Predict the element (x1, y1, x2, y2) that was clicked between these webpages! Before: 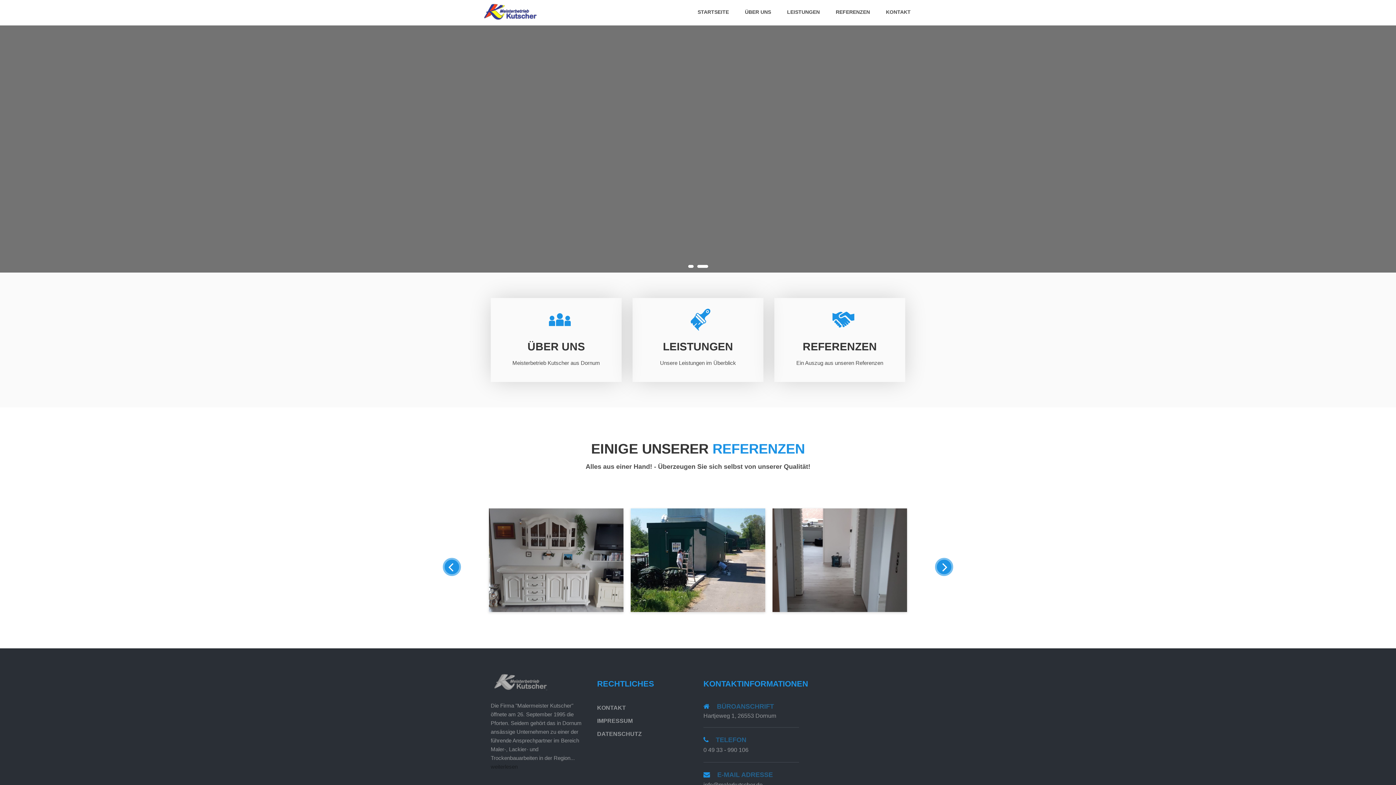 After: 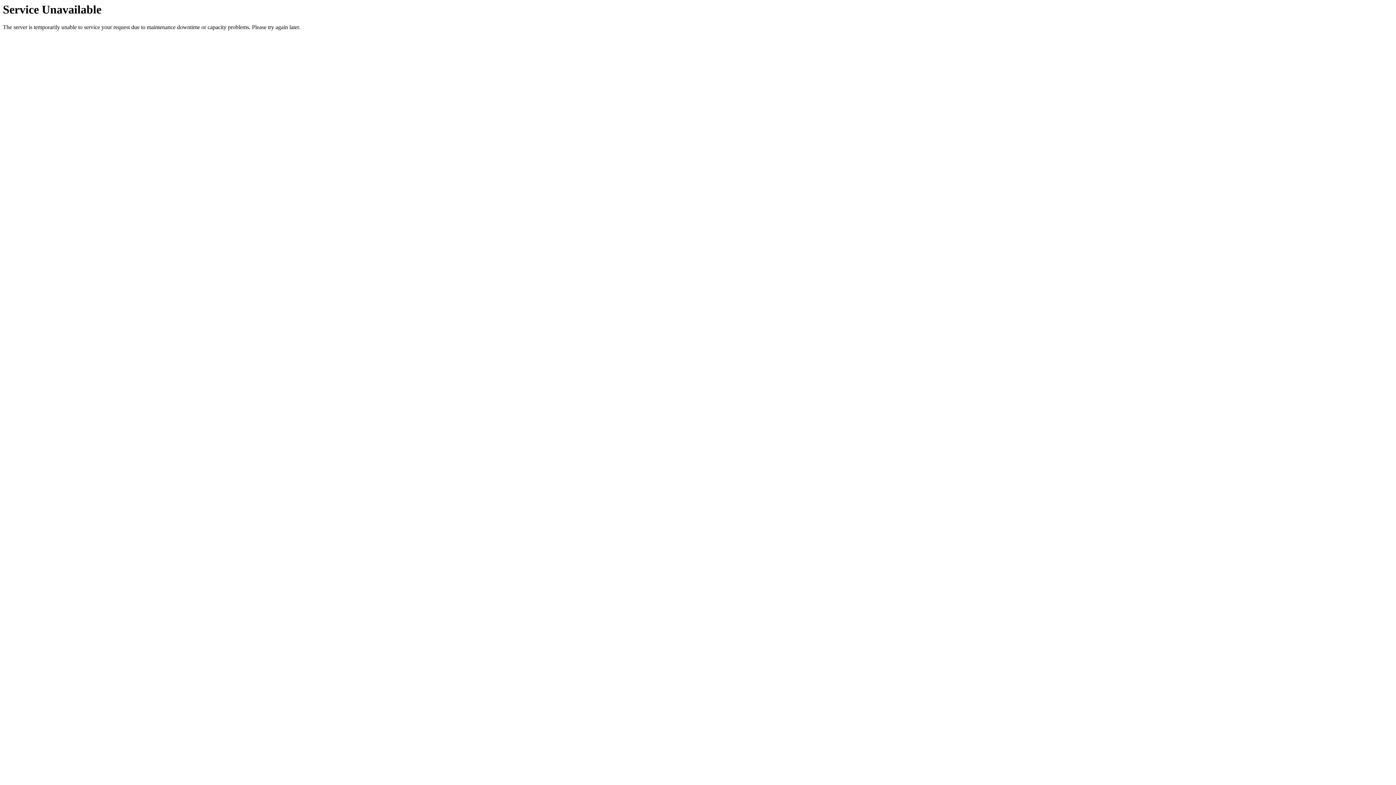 Action: bbox: (697, 3, 729, 18) label: STARTSEITE